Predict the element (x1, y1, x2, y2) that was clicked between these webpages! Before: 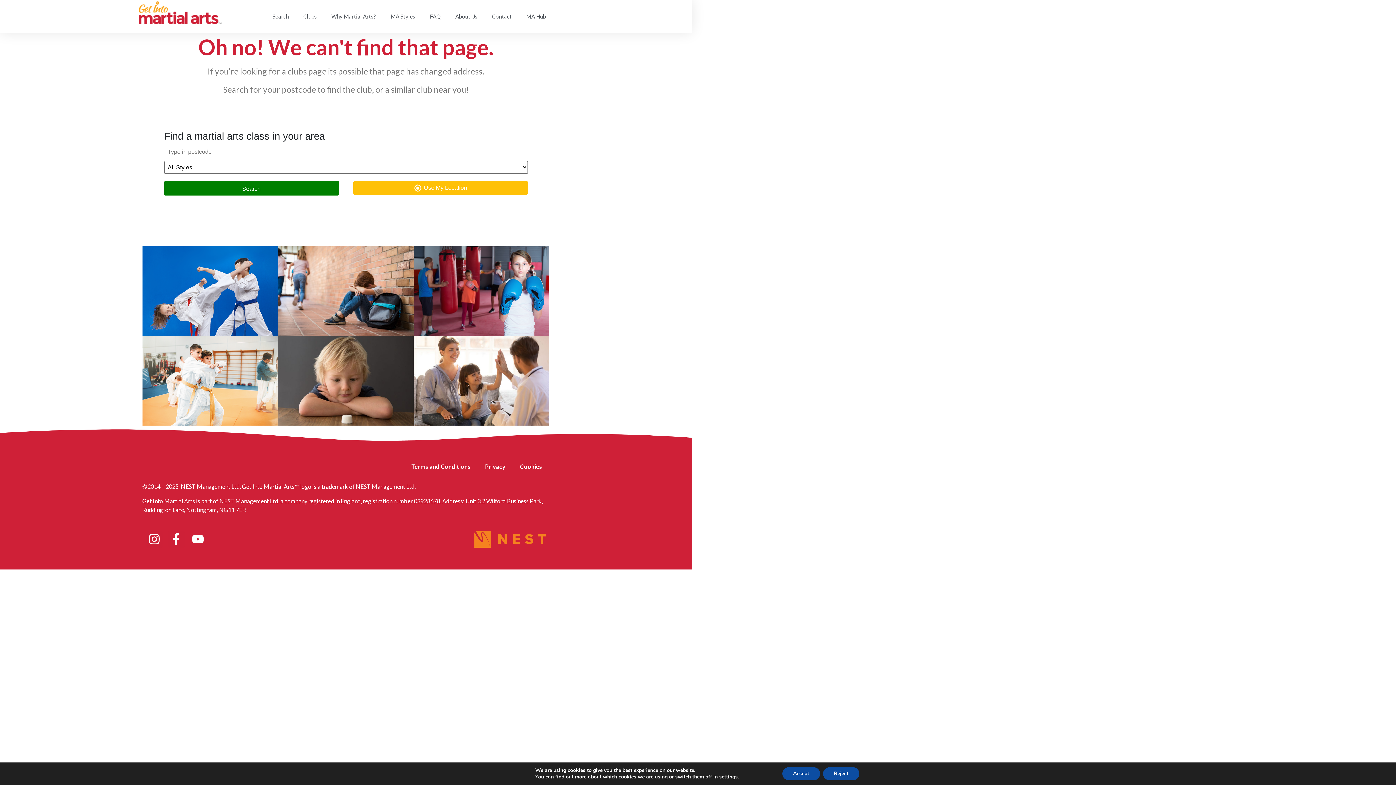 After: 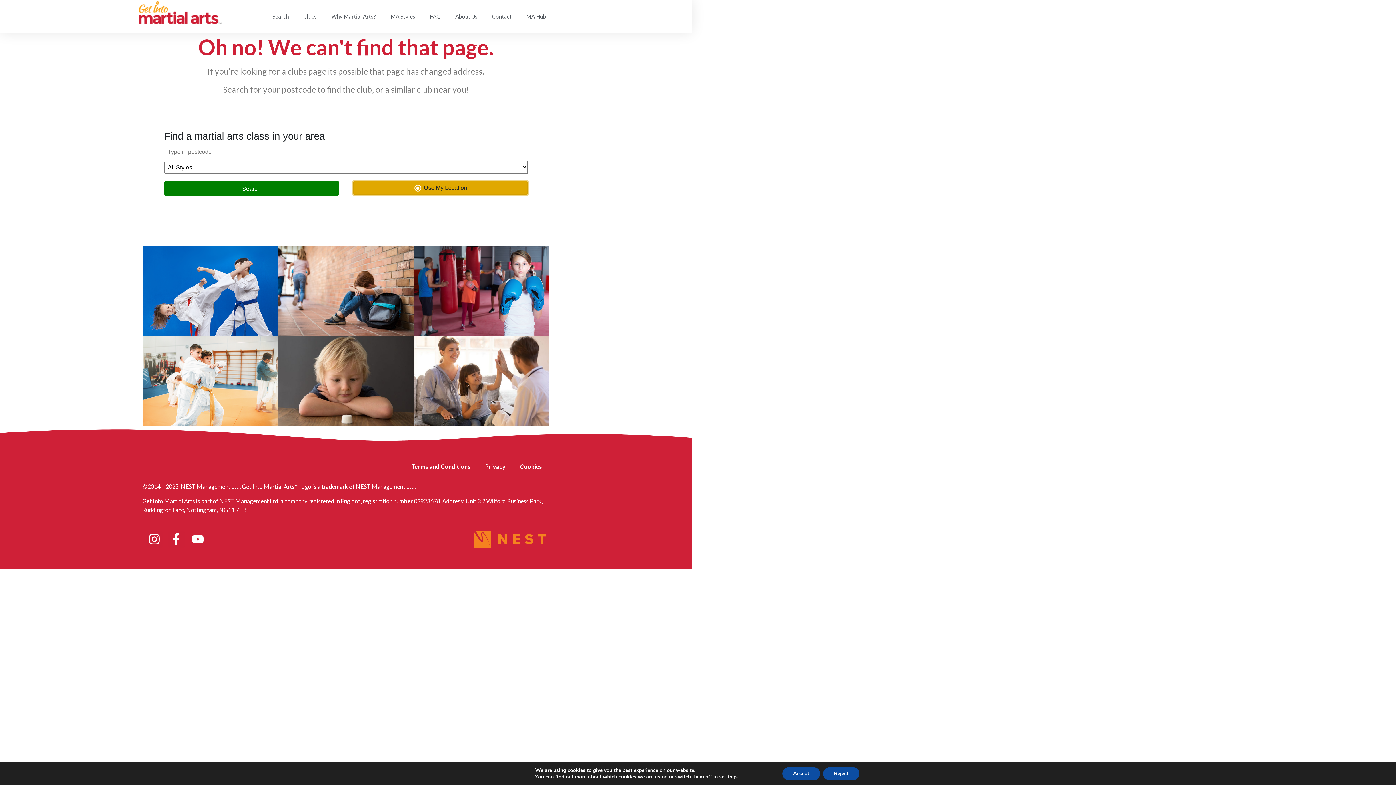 Action: bbox: (353, 181, 527, 195) label: Use My Location